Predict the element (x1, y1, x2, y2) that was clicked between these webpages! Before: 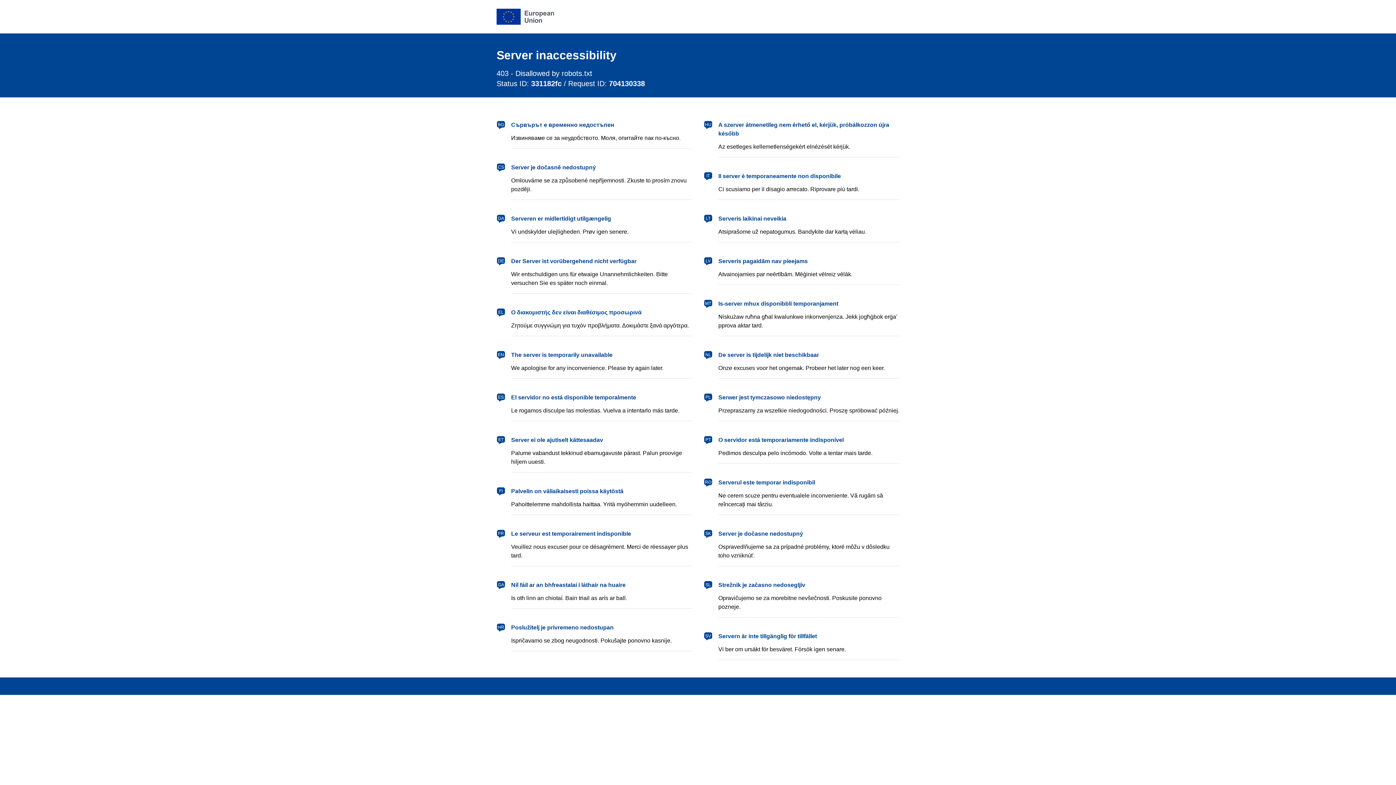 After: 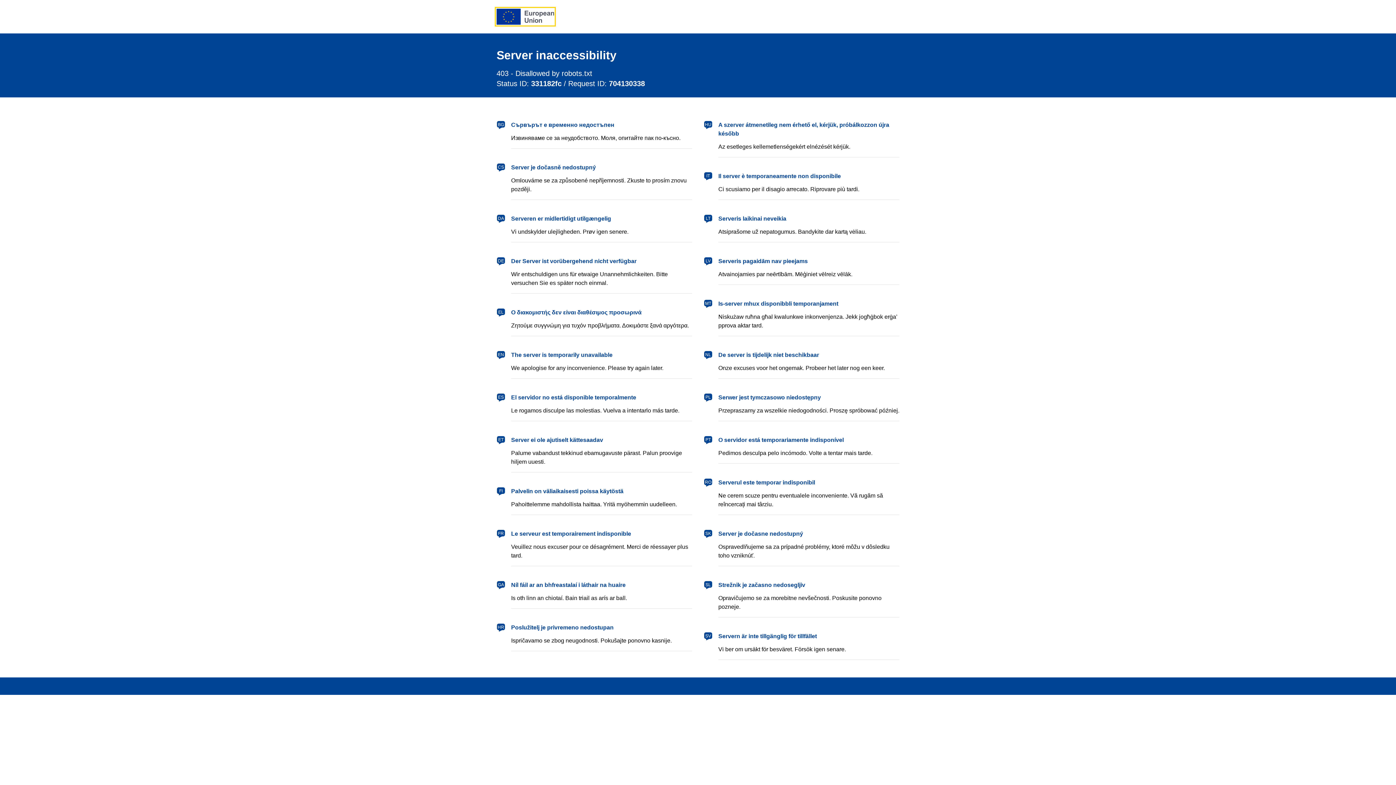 Action: bbox: (496, 8, 554, 24) label: European Union